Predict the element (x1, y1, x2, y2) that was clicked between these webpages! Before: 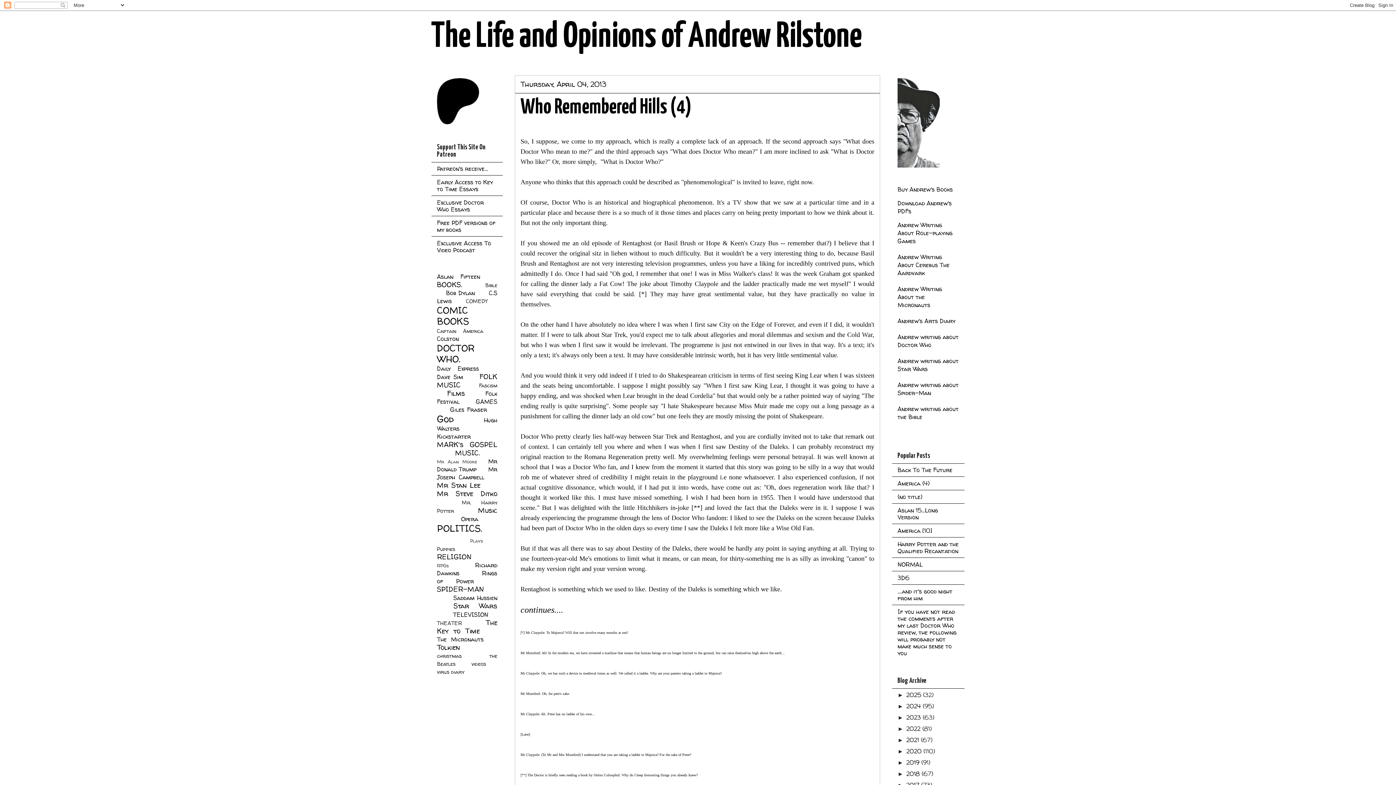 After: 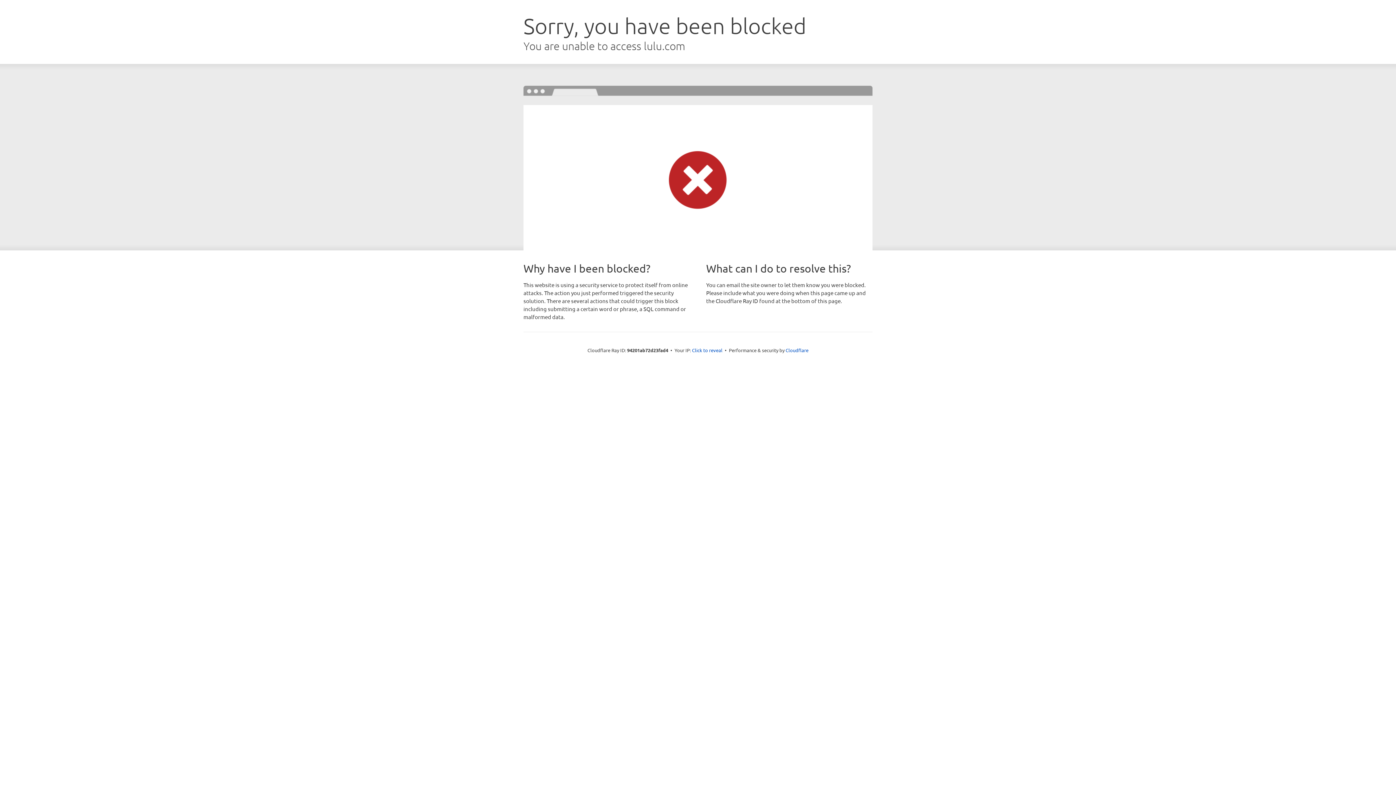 Action: bbox: (897, 185, 953, 193) label: Buy Andrew's Books